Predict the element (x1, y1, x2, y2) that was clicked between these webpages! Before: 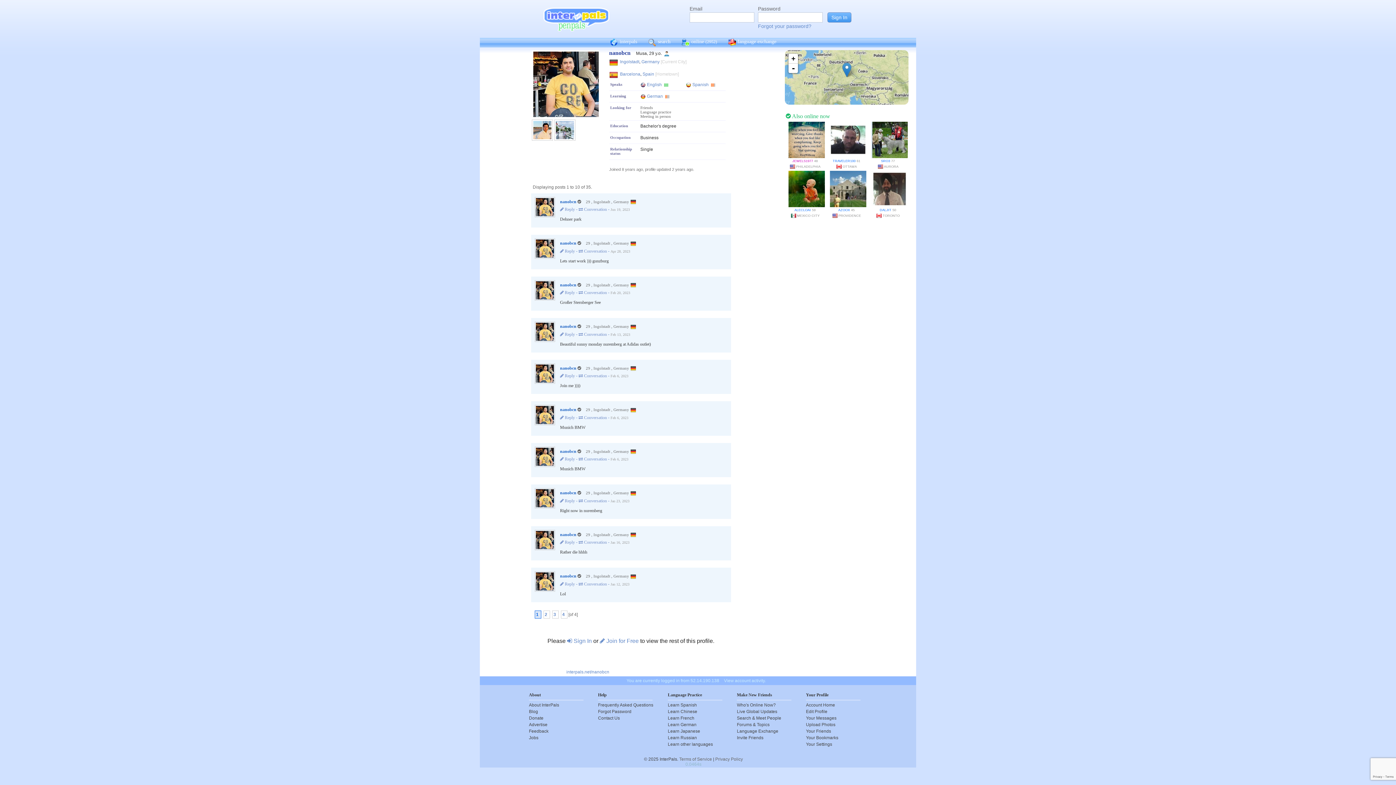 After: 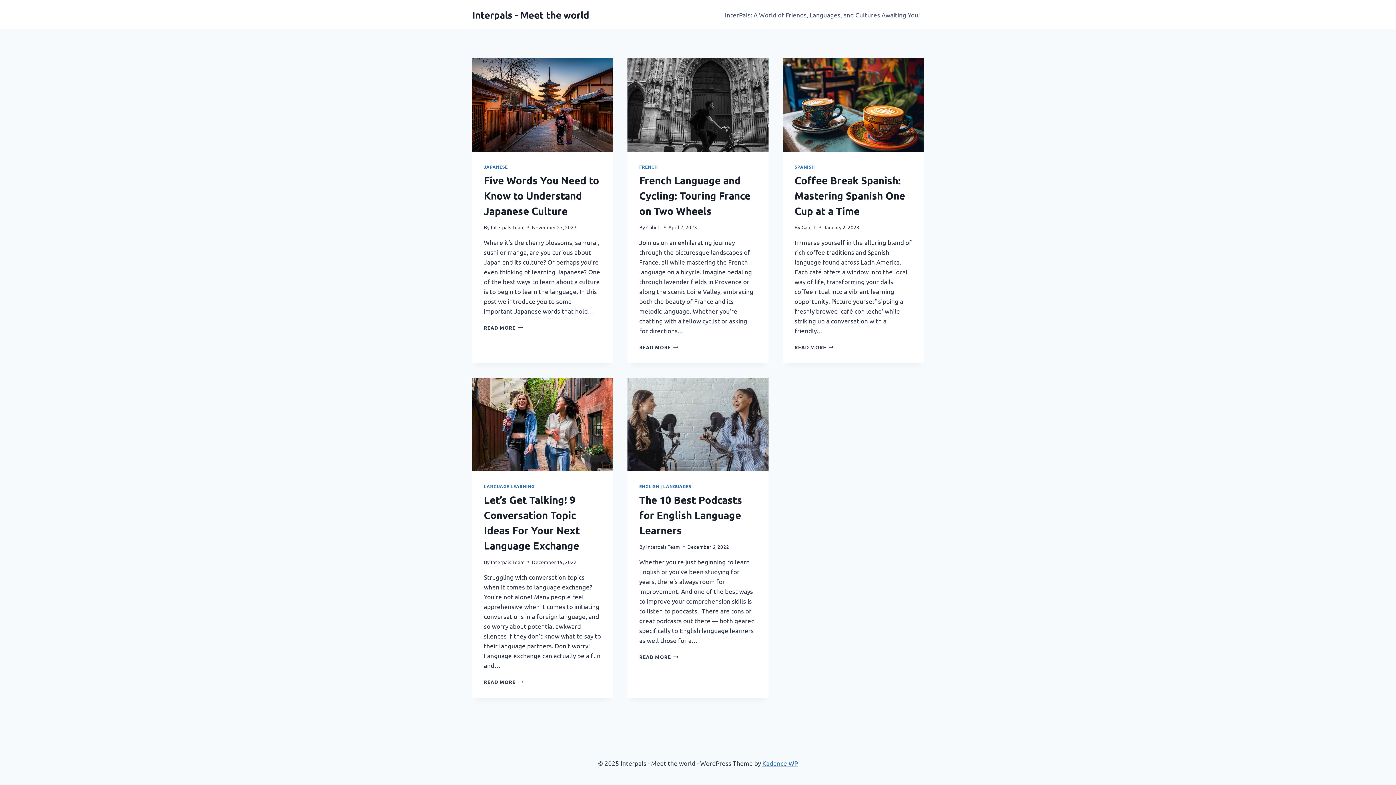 Action: bbox: (529, 708, 583, 715) label: Blog